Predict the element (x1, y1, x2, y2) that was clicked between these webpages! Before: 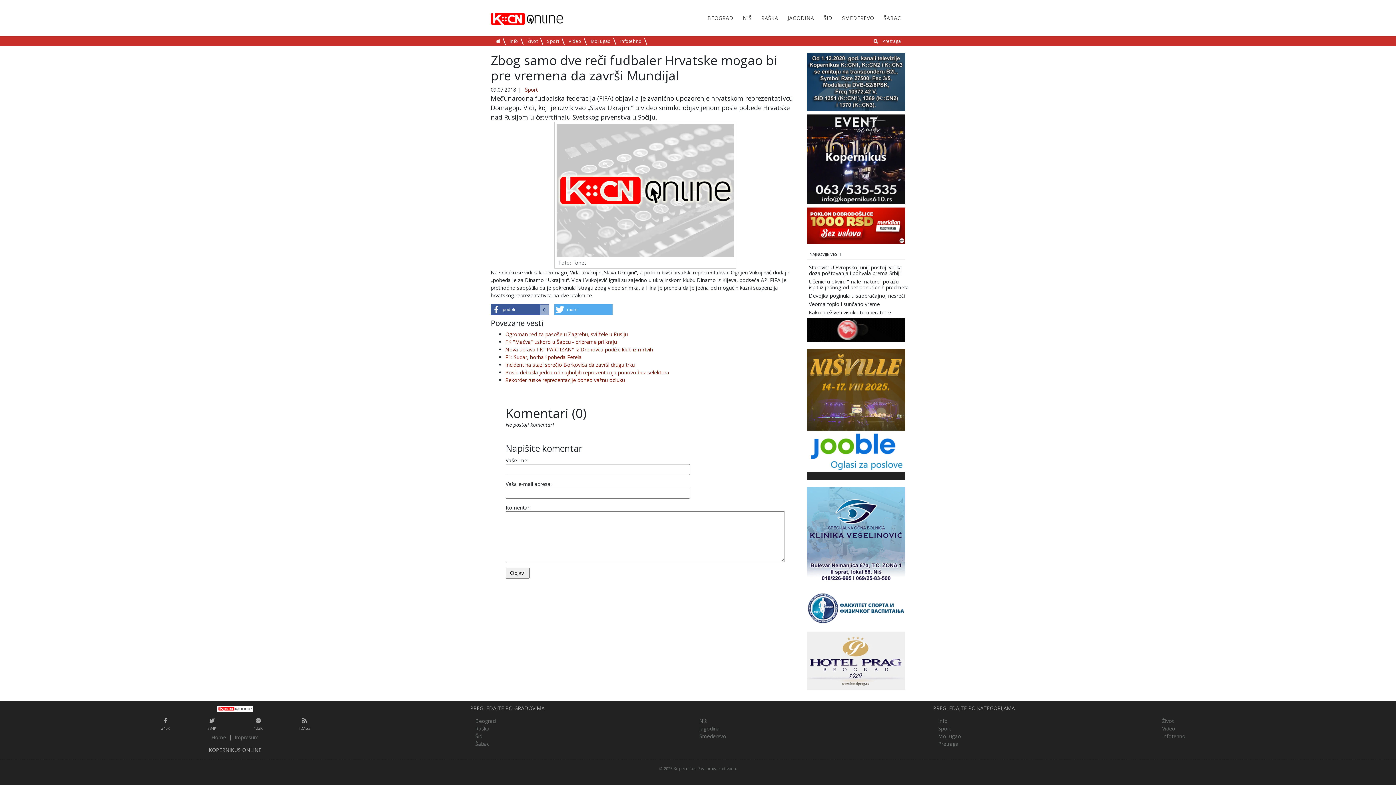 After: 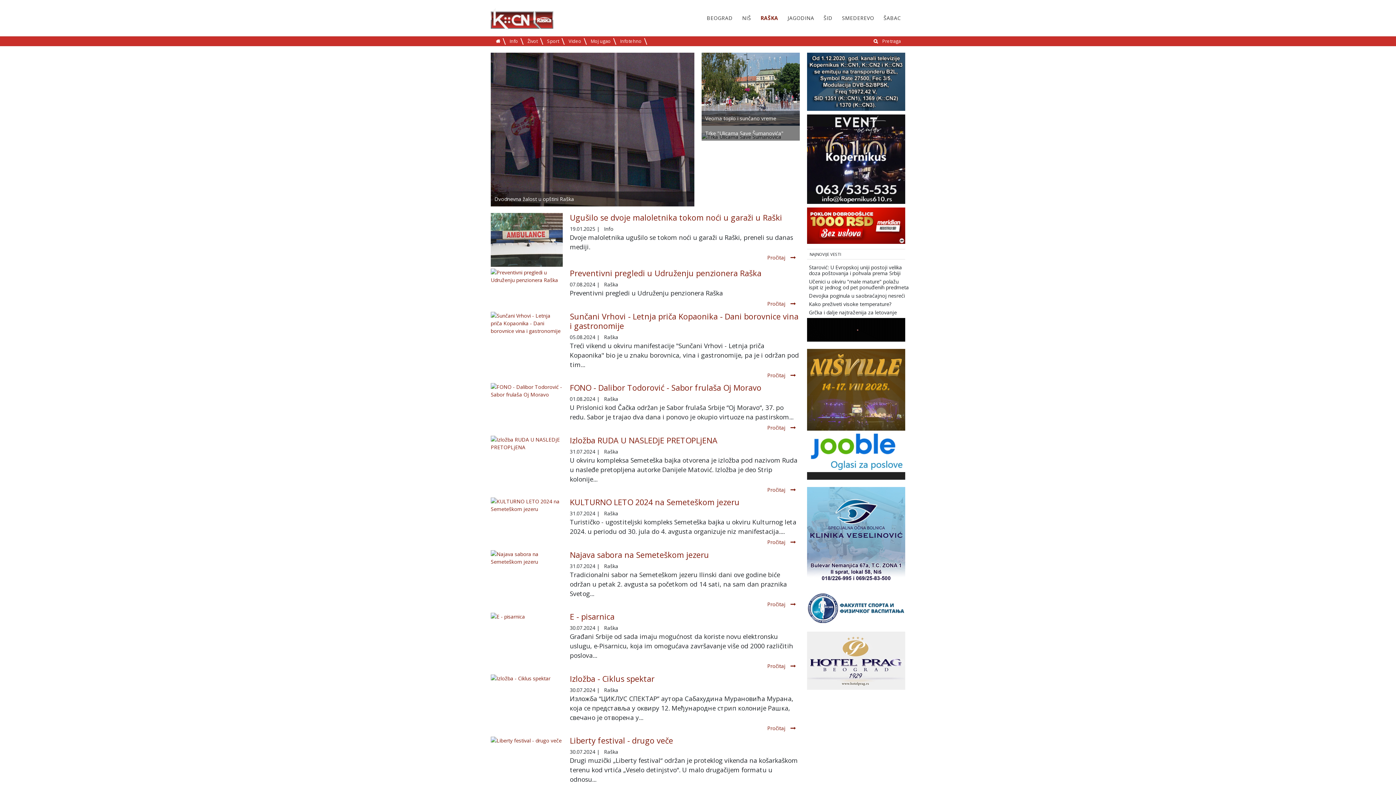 Action: label: RAŠKA bbox: (757, 0, 782, 36)